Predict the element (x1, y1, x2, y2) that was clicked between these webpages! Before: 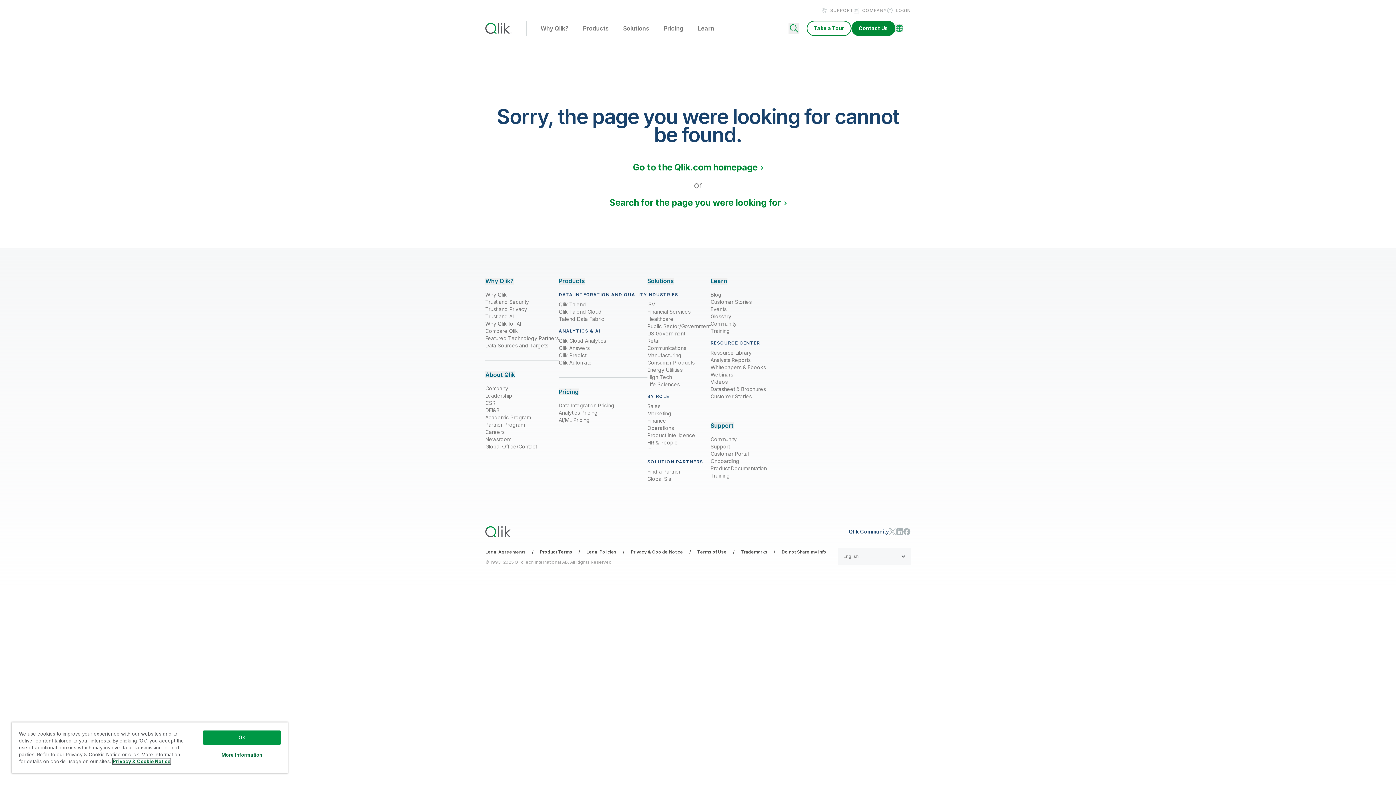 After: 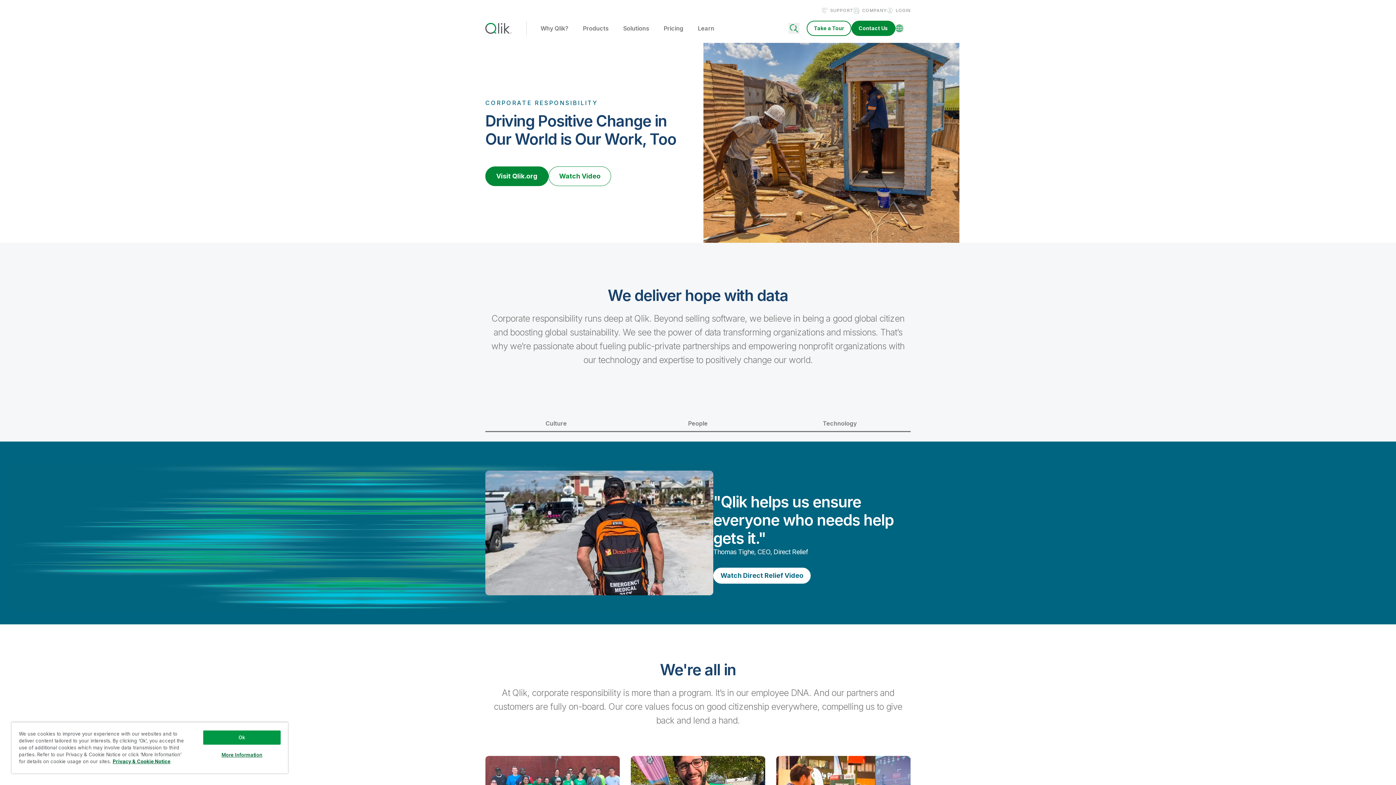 Action: bbox: (485, 399, 495, 406) label: CSR